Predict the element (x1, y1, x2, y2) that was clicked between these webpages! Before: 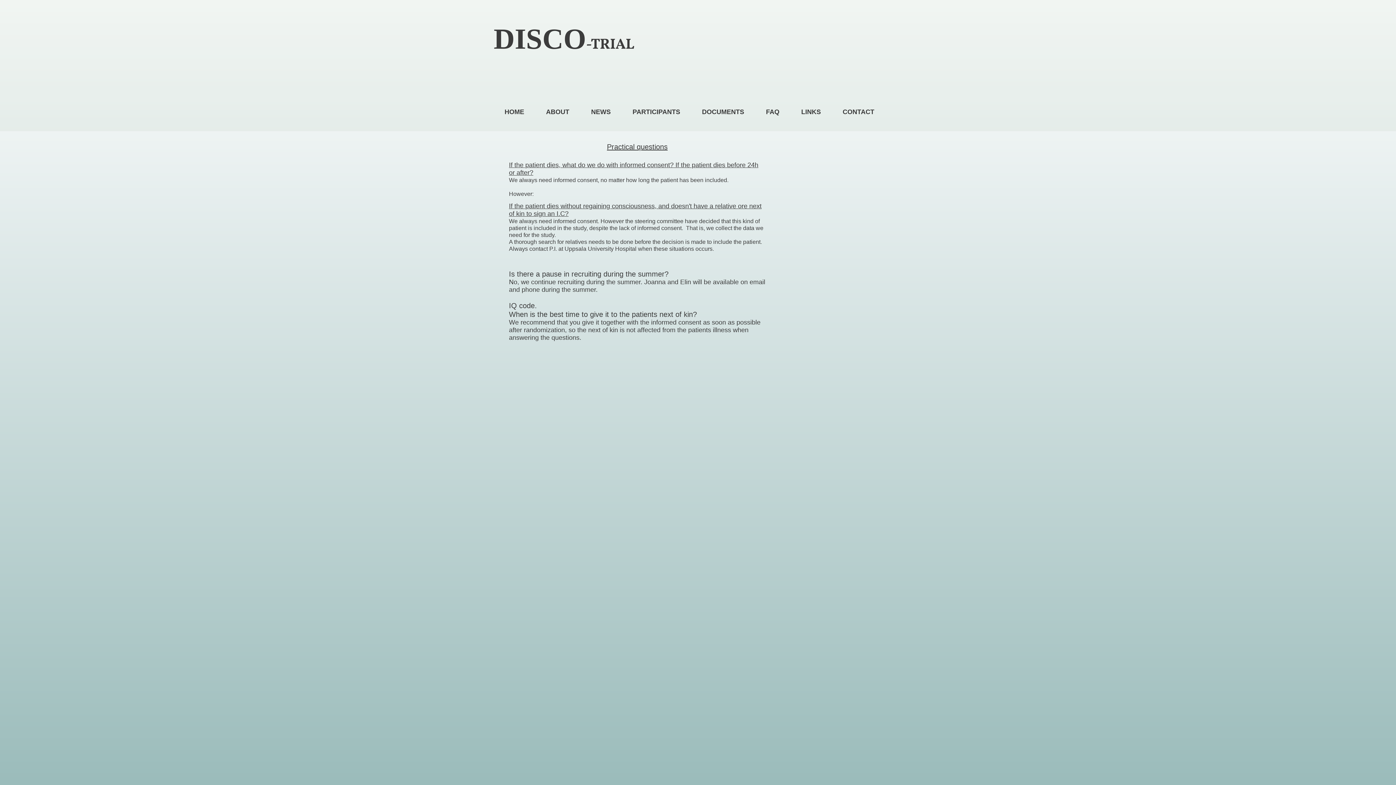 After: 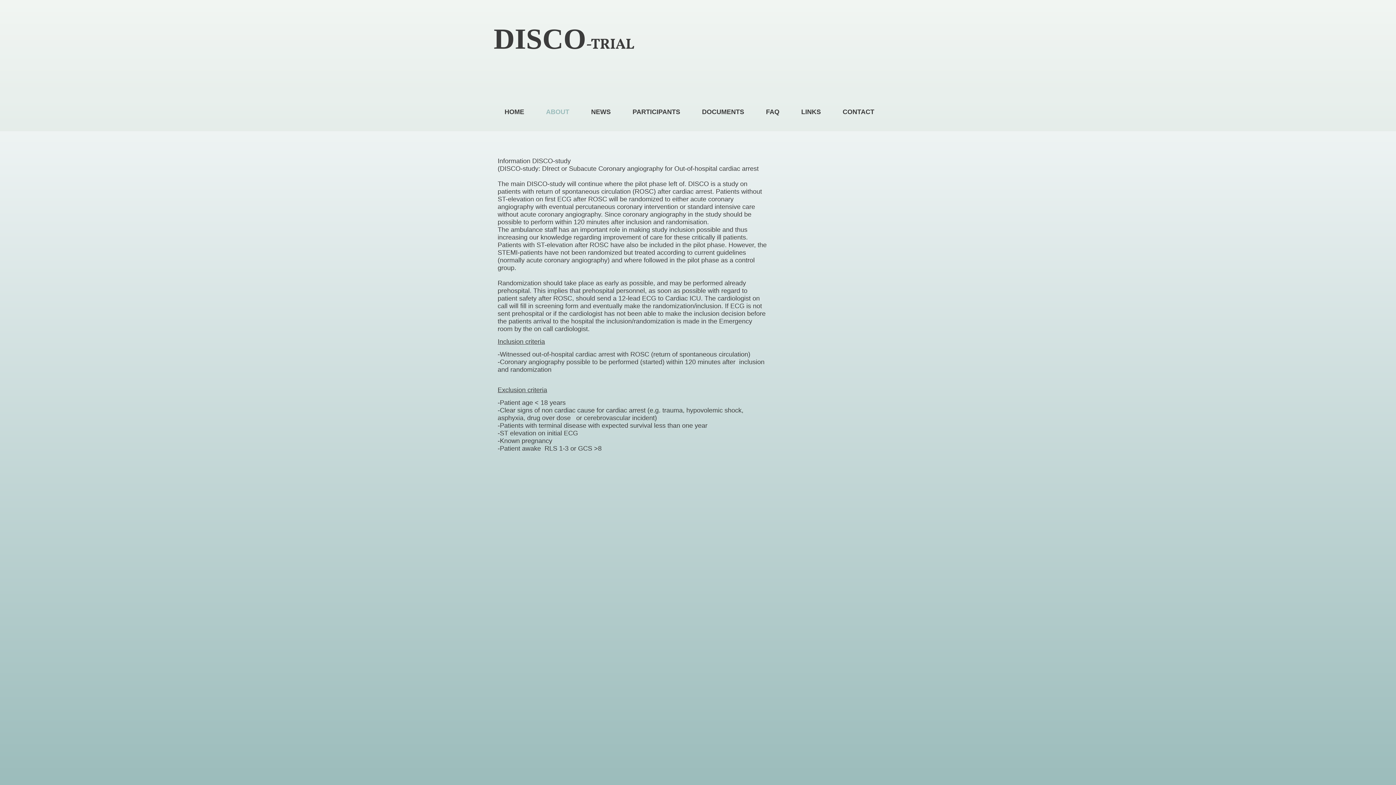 Action: bbox: (535, 105, 580, 118) label: ABOUT